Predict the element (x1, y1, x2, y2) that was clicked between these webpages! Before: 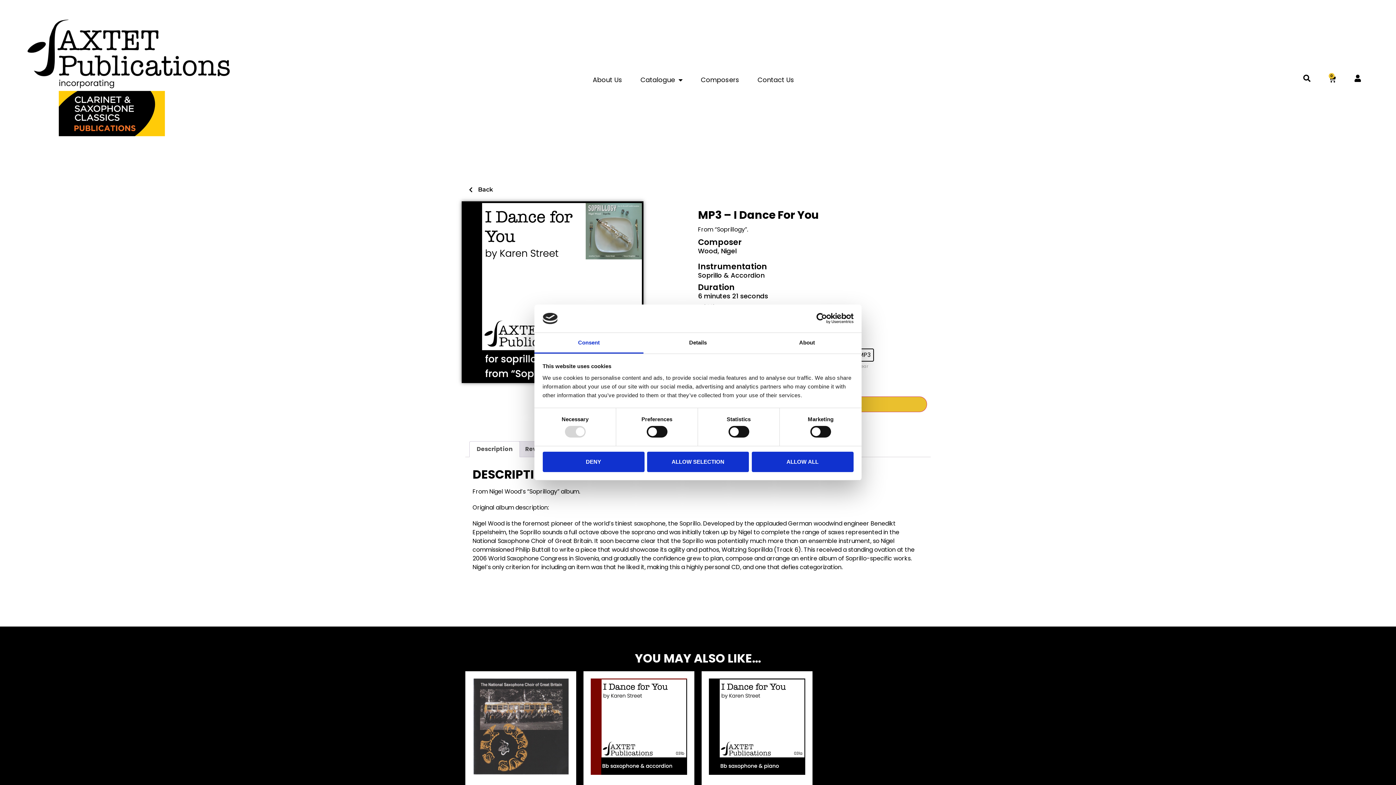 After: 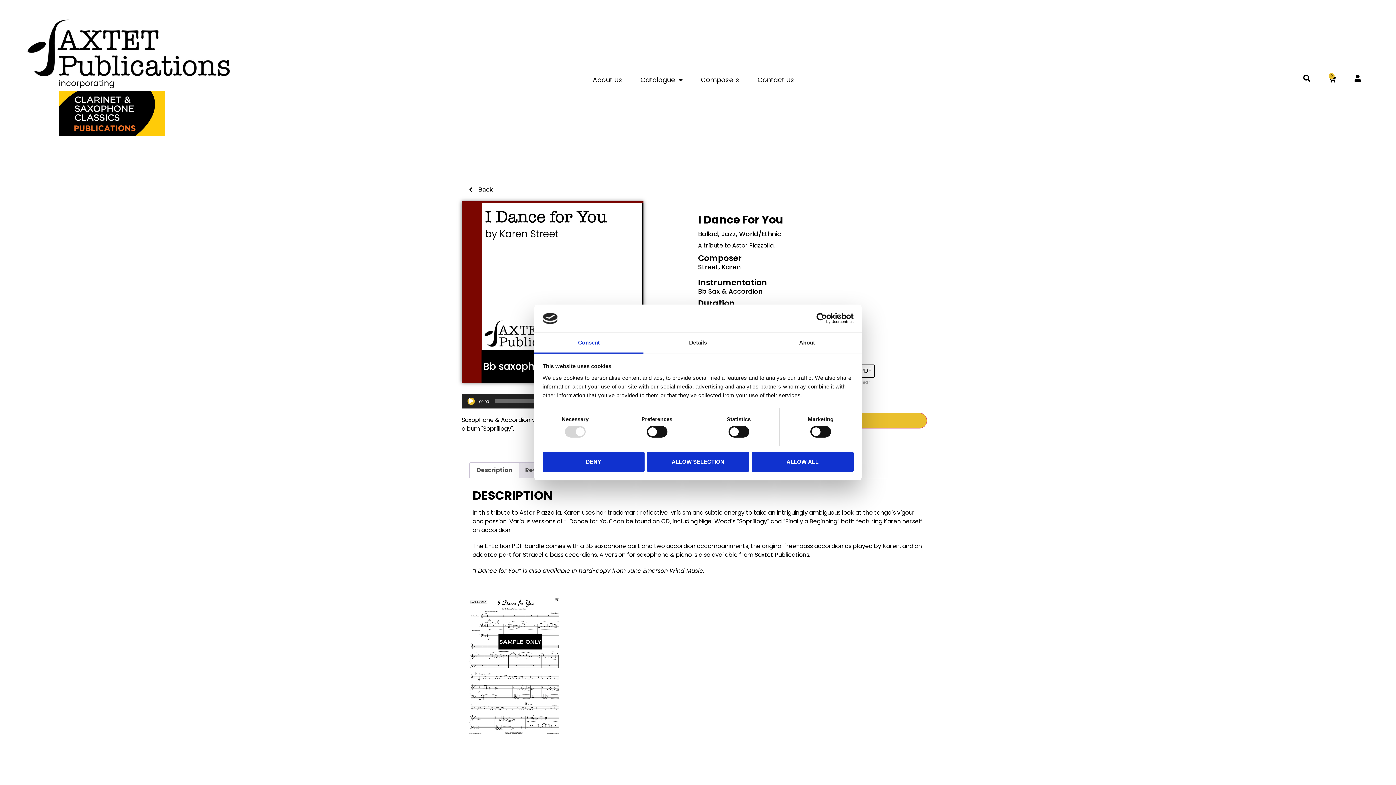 Action: bbox: (590, 678, 687, 781)